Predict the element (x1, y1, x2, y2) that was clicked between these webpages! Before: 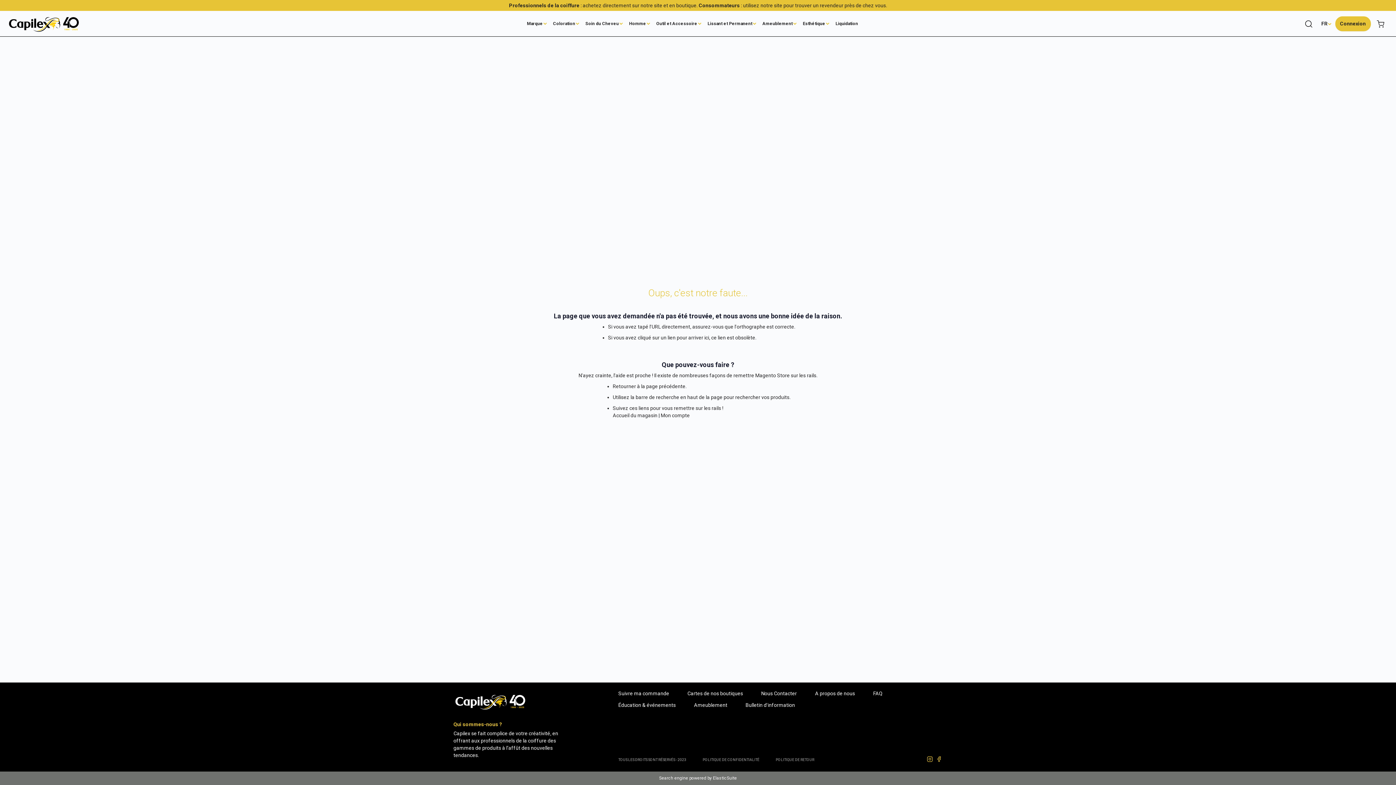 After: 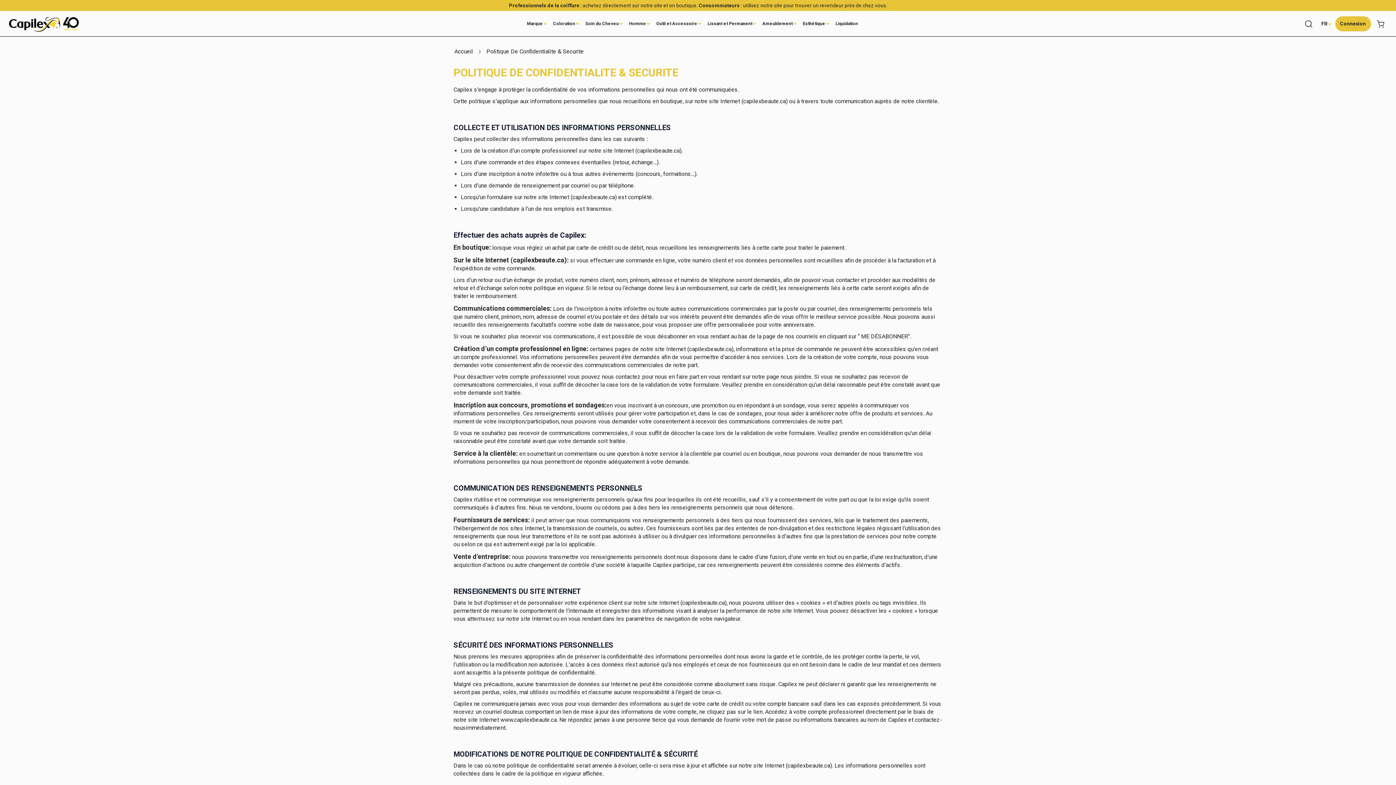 Action: bbox: (694, 757, 767, 762) label: POLITIQUE DE CONFIDENTIALITÉ